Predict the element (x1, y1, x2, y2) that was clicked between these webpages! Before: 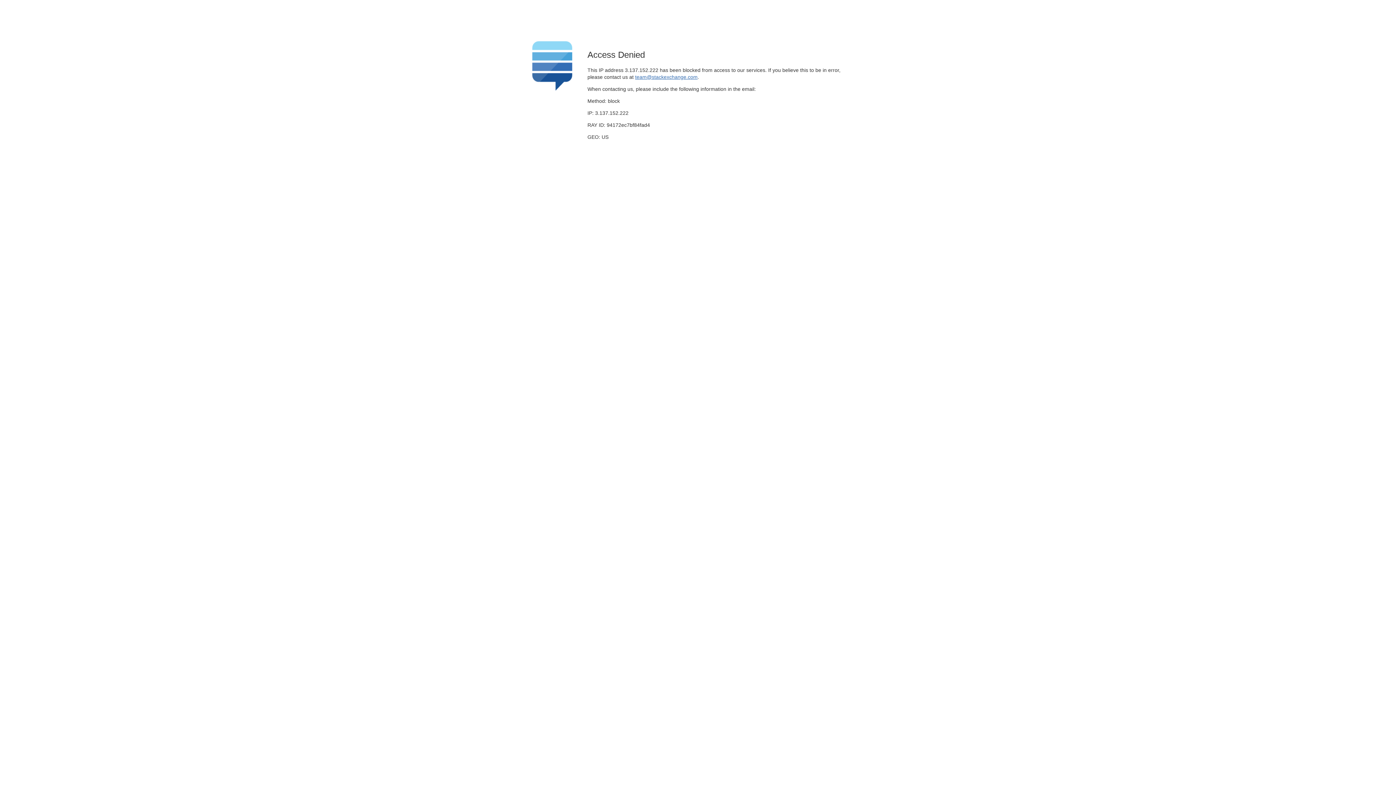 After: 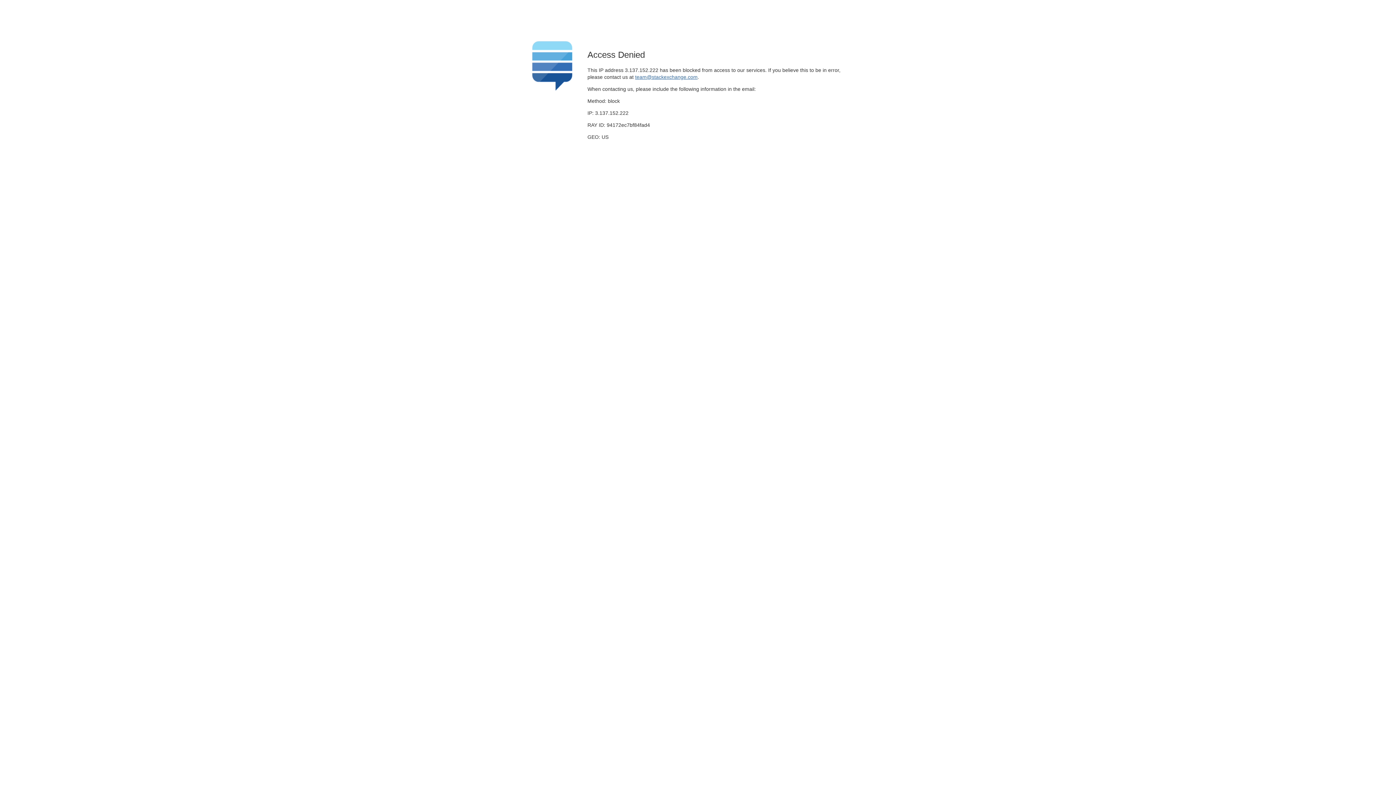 Action: bbox: (635, 74, 697, 79) label: team@stackexchange.com